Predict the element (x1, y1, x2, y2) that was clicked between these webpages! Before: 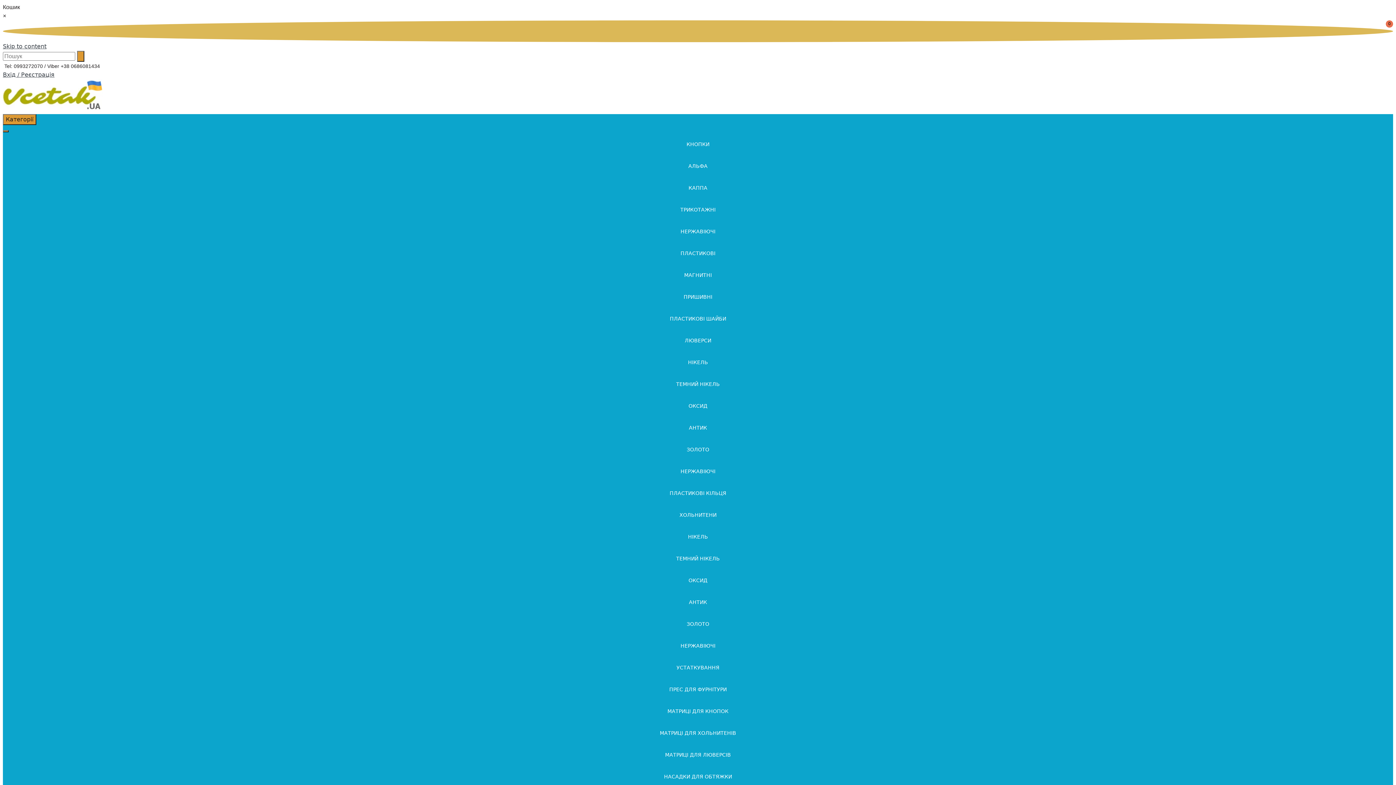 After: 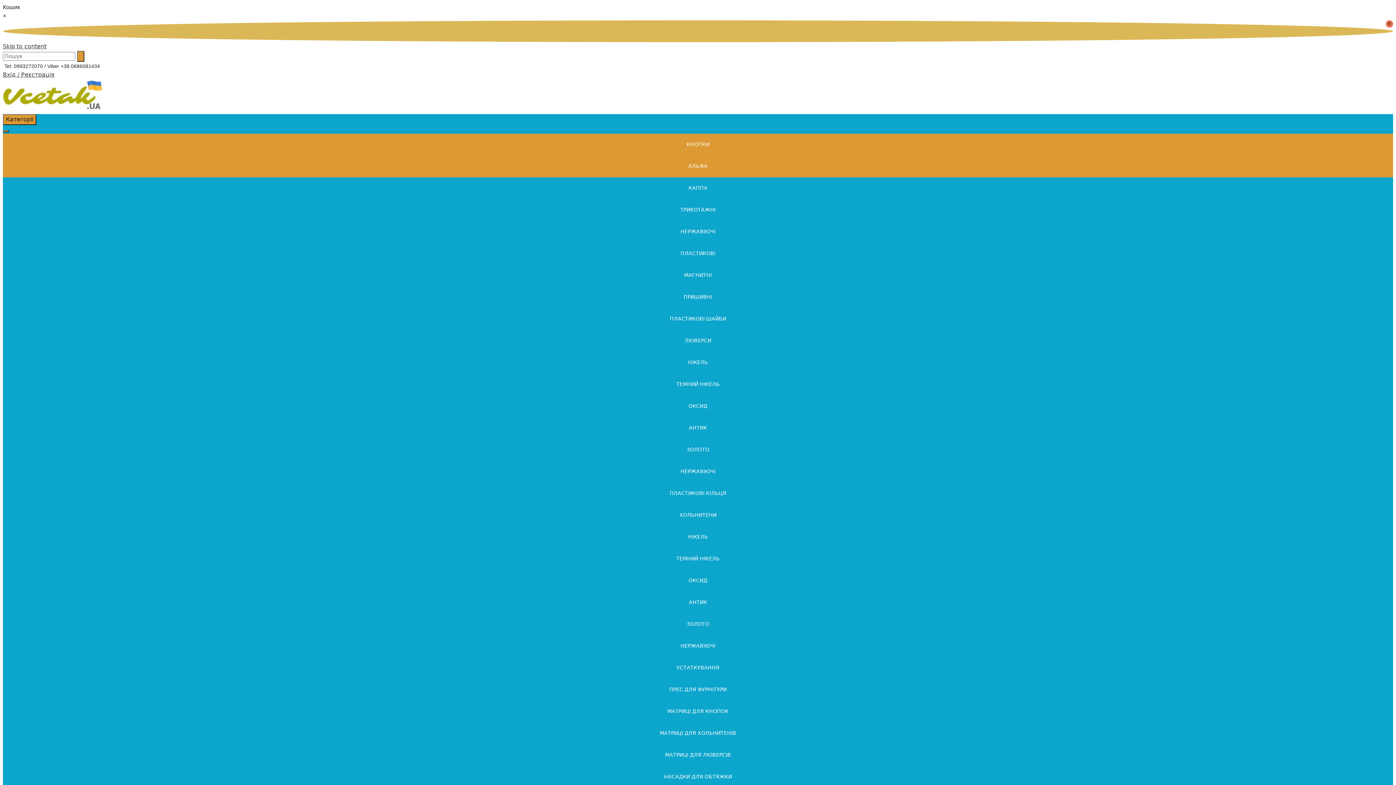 Action: bbox: (2, 155, 1393, 177) label: АЛЬФА